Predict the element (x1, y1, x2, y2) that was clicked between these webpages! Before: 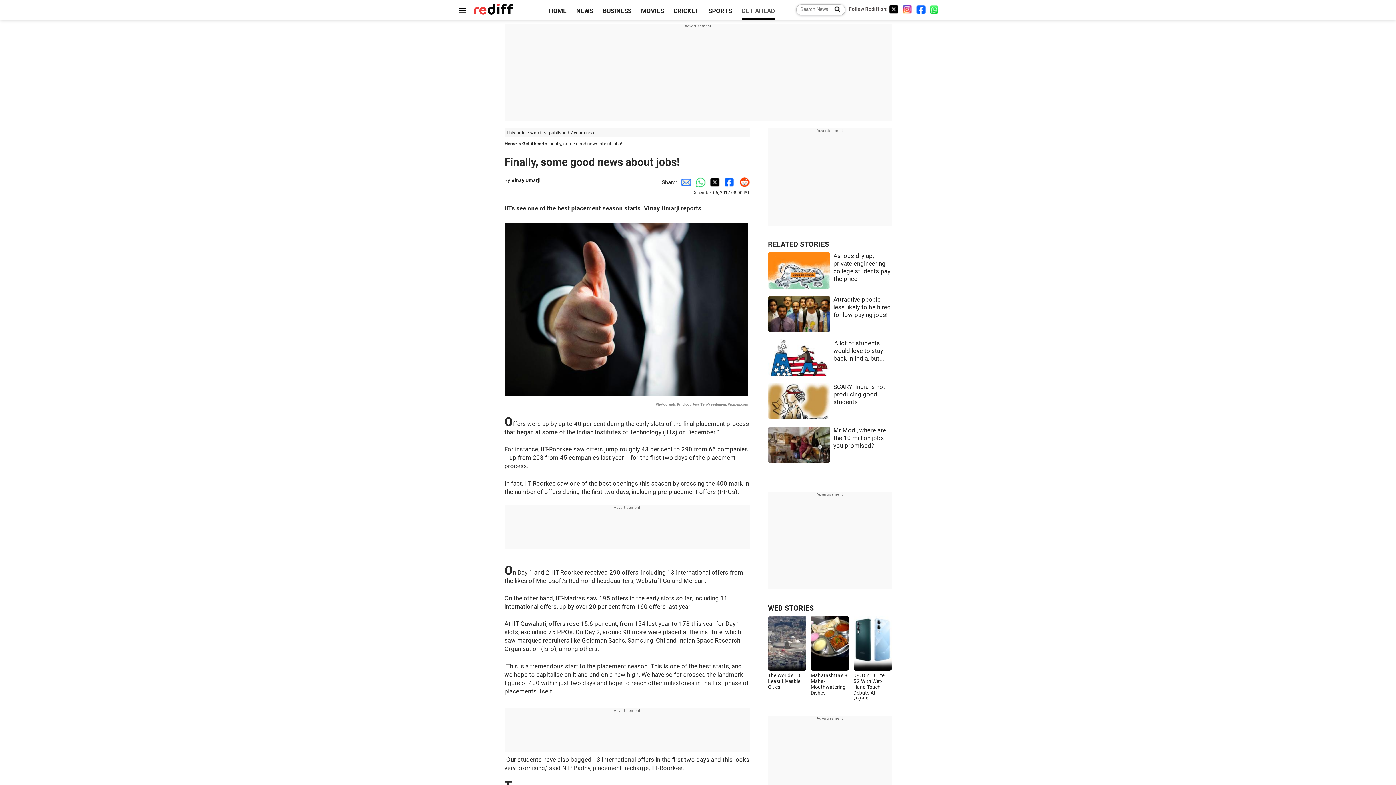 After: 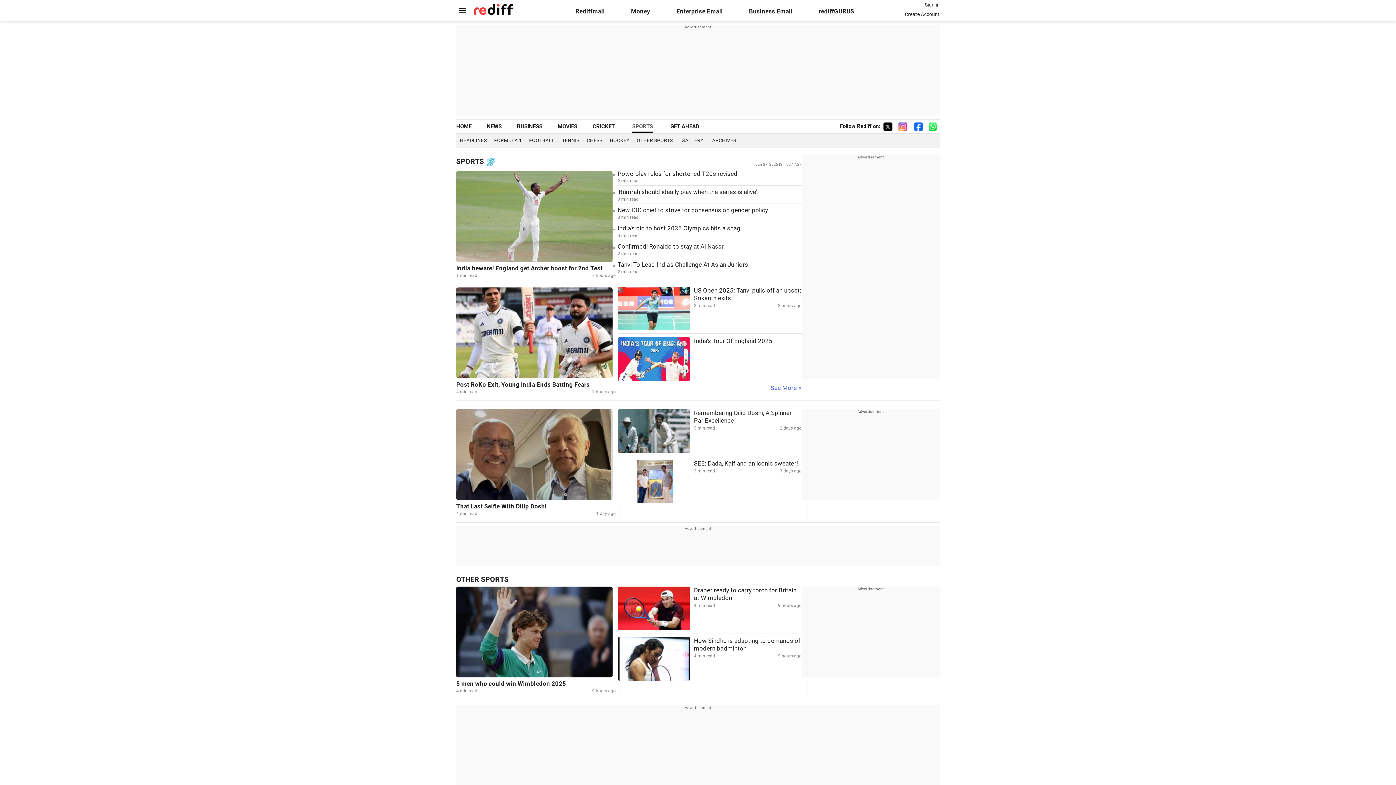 Action: bbox: (708, 7, 732, 14) label: SPORTS